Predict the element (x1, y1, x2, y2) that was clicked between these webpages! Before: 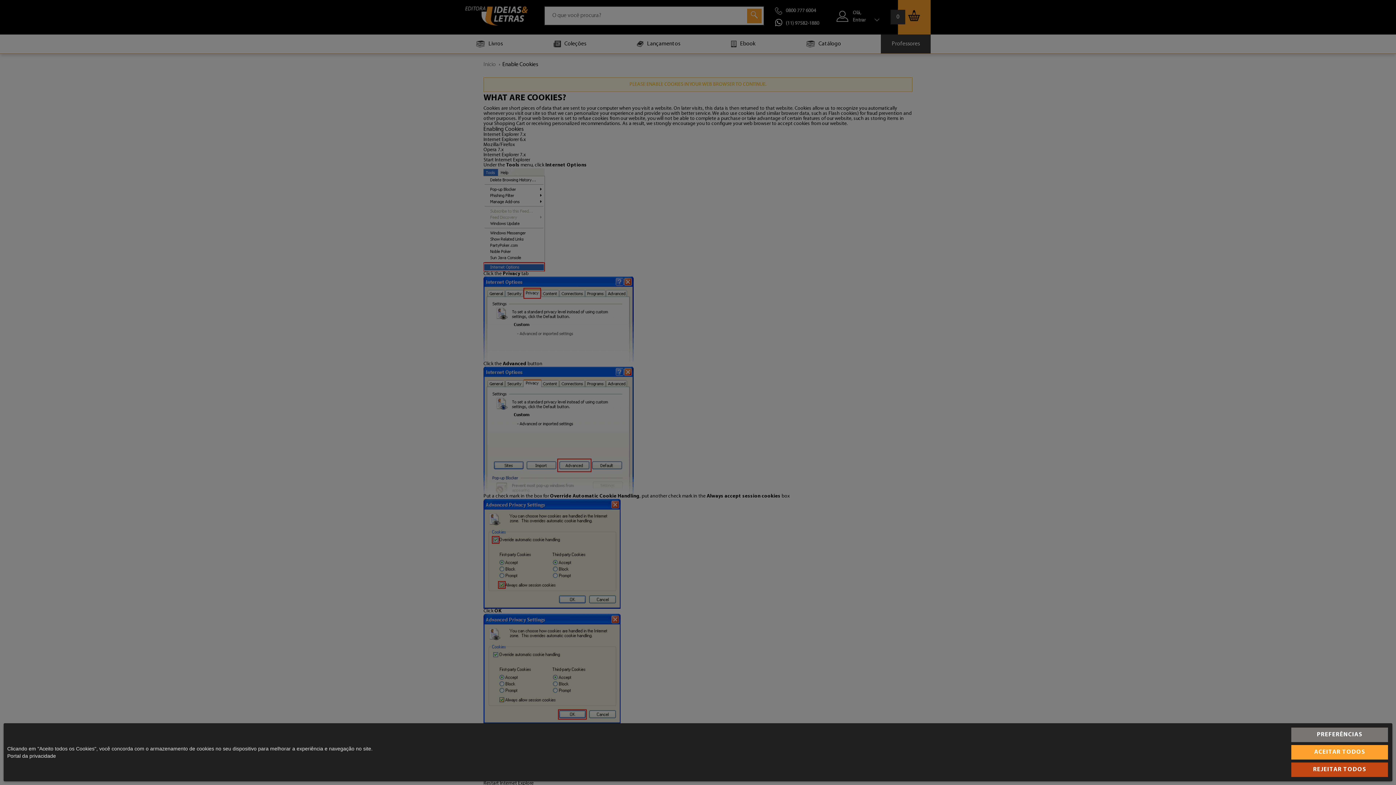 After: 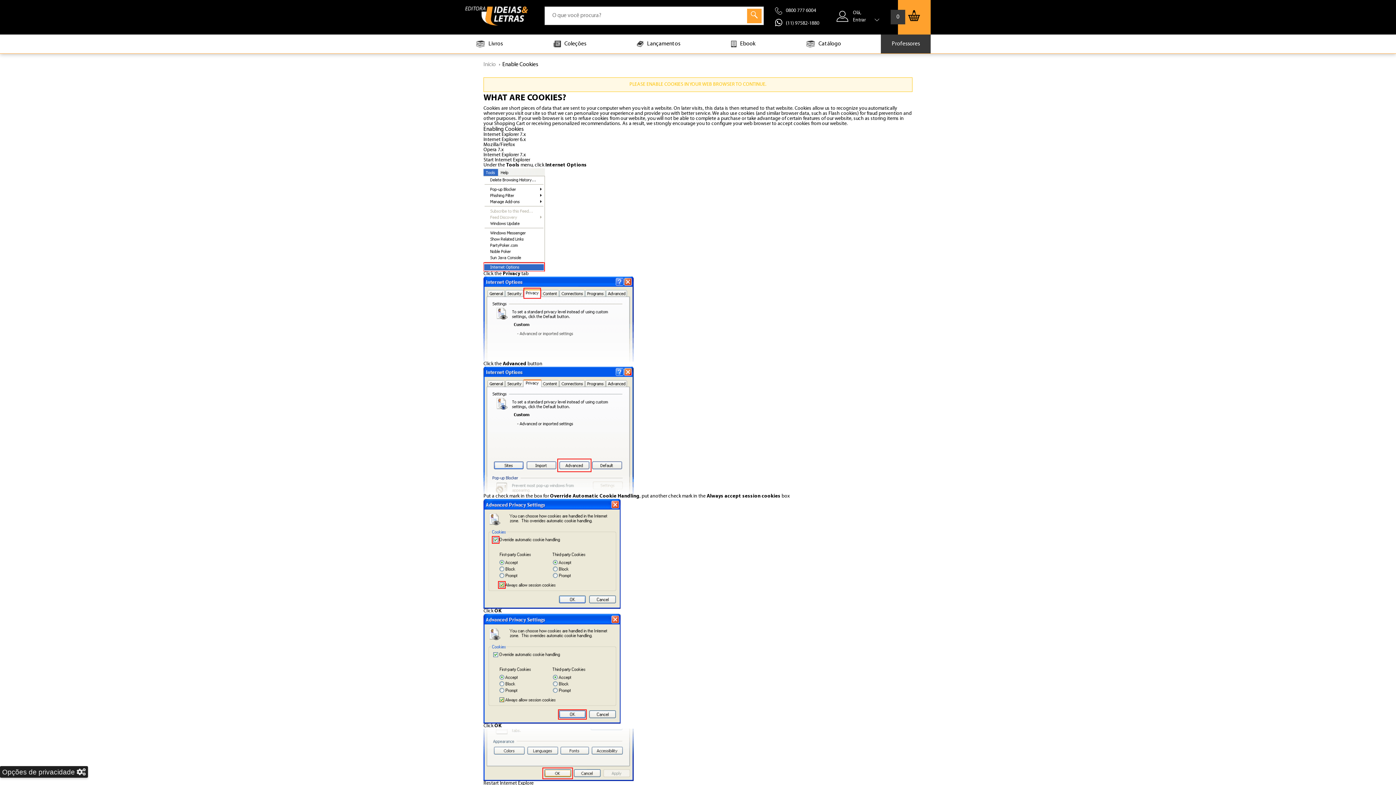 Action: label: REJEITAR TODOS bbox: (1291, 762, 1388, 777)